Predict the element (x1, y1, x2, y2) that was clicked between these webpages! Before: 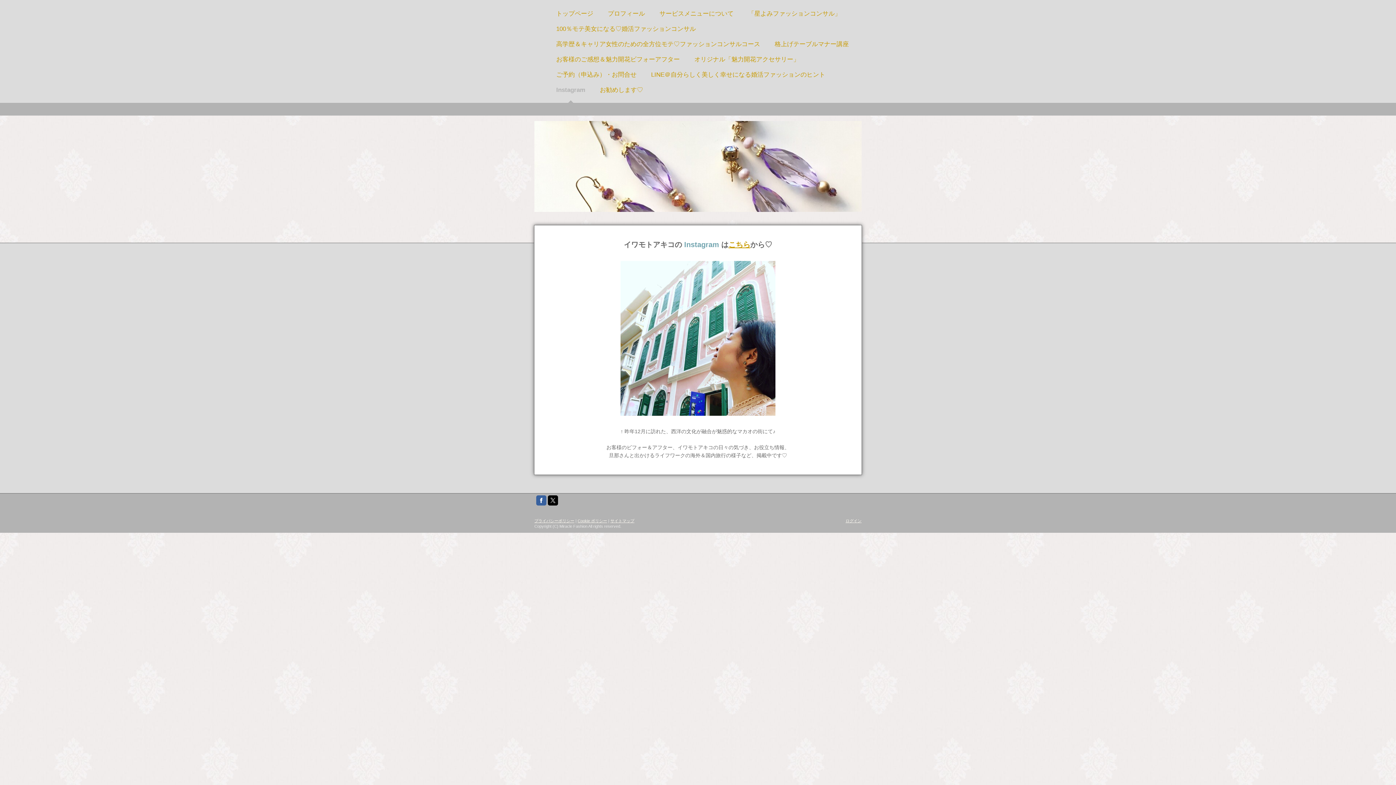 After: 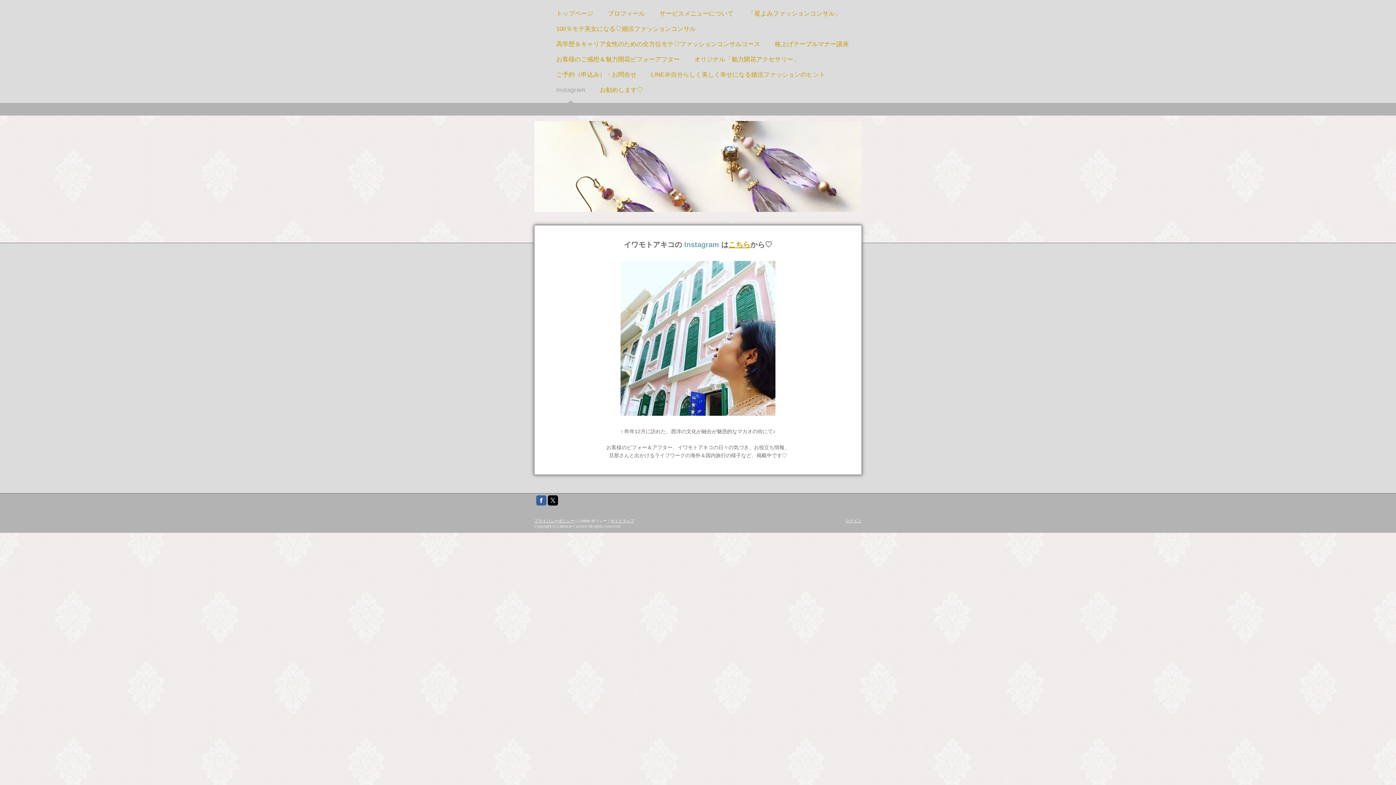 Action: bbox: (577, 518, 607, 523) label: Cookie ポリシー